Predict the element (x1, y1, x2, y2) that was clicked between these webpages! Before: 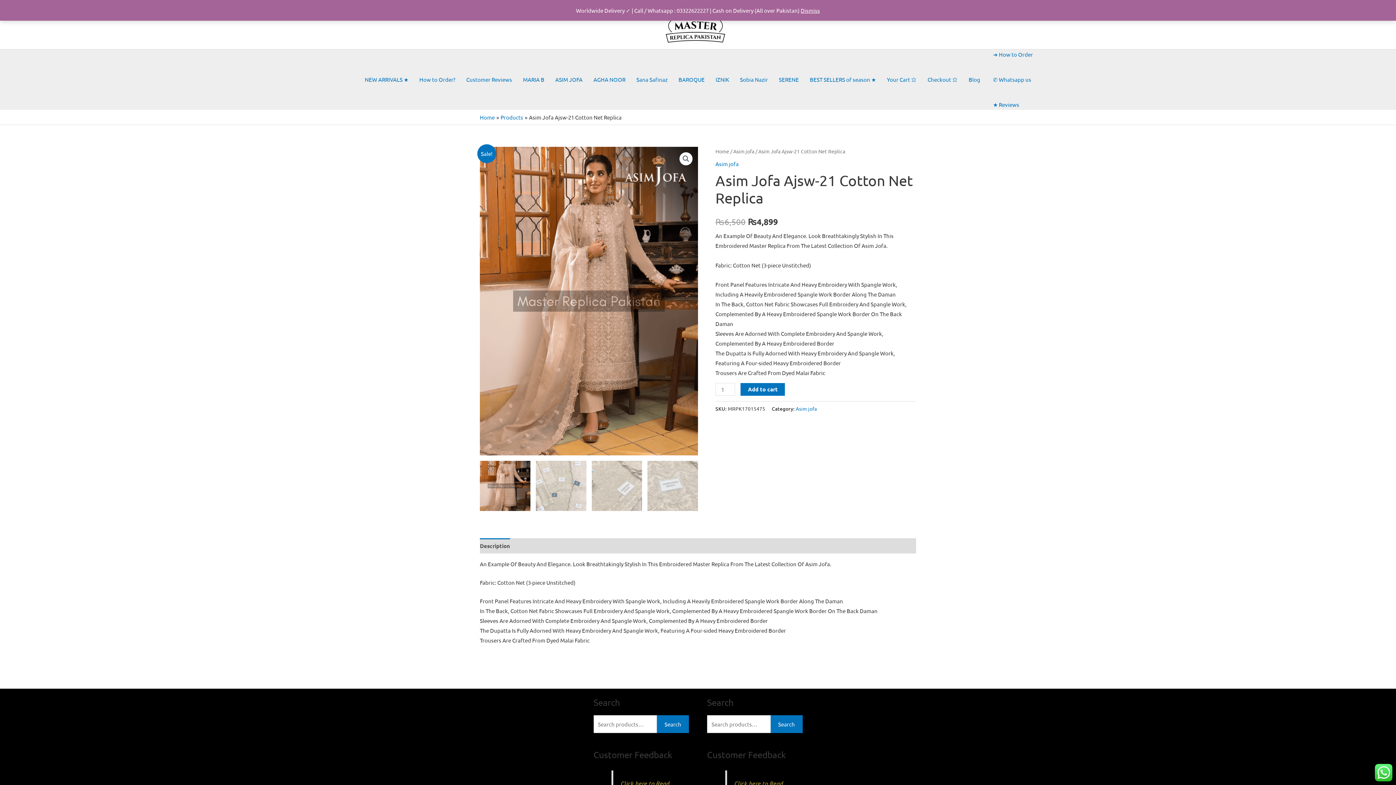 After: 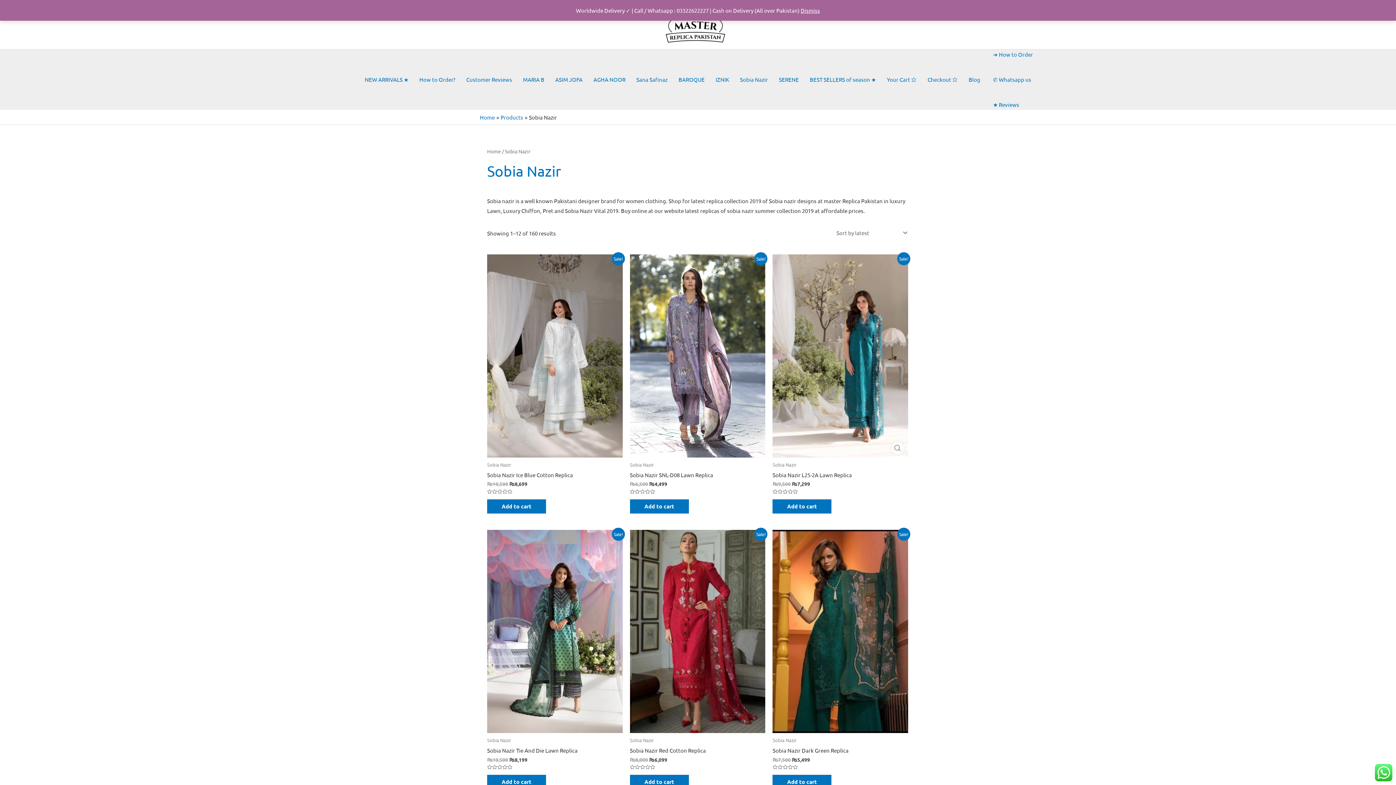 Action: bbox: (734, 68, 773, 90) label: Sobia Nazir